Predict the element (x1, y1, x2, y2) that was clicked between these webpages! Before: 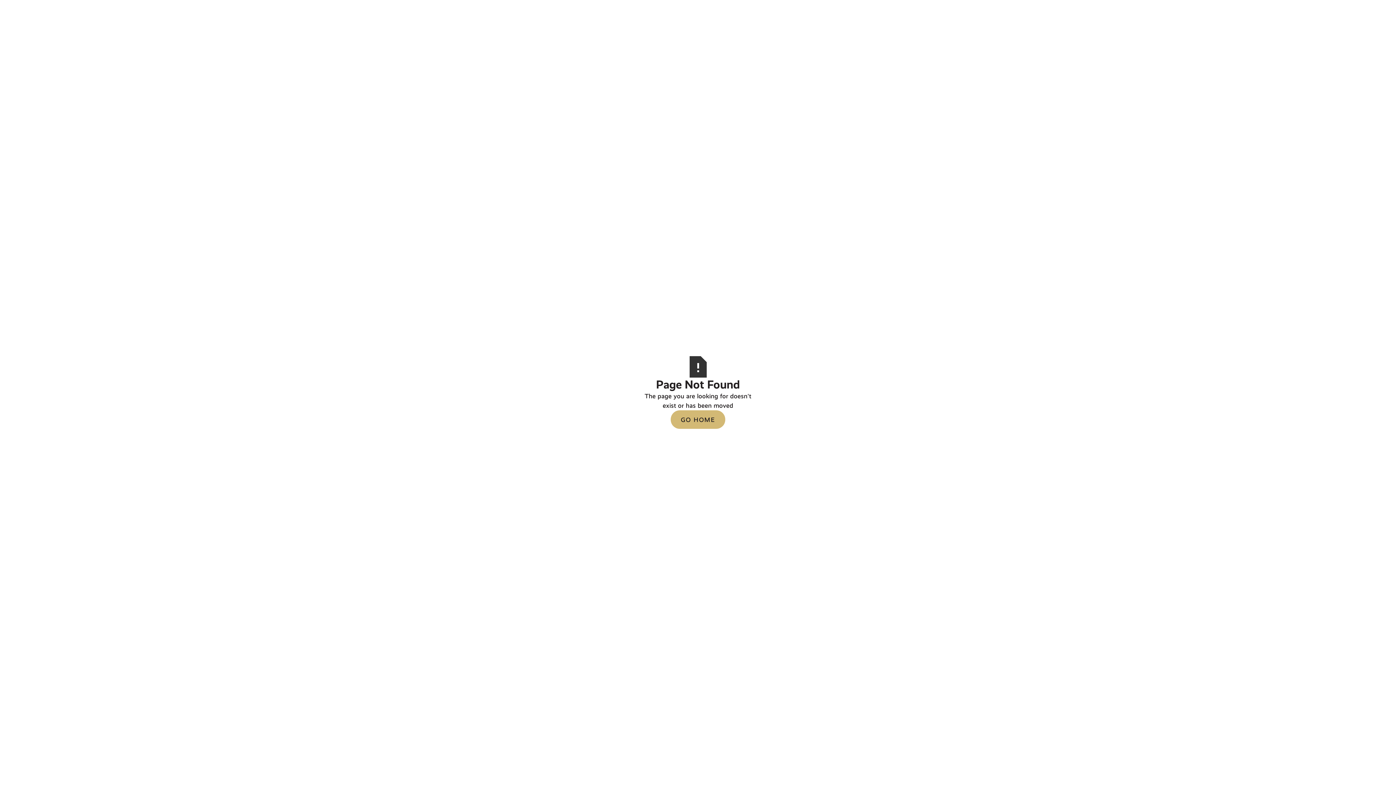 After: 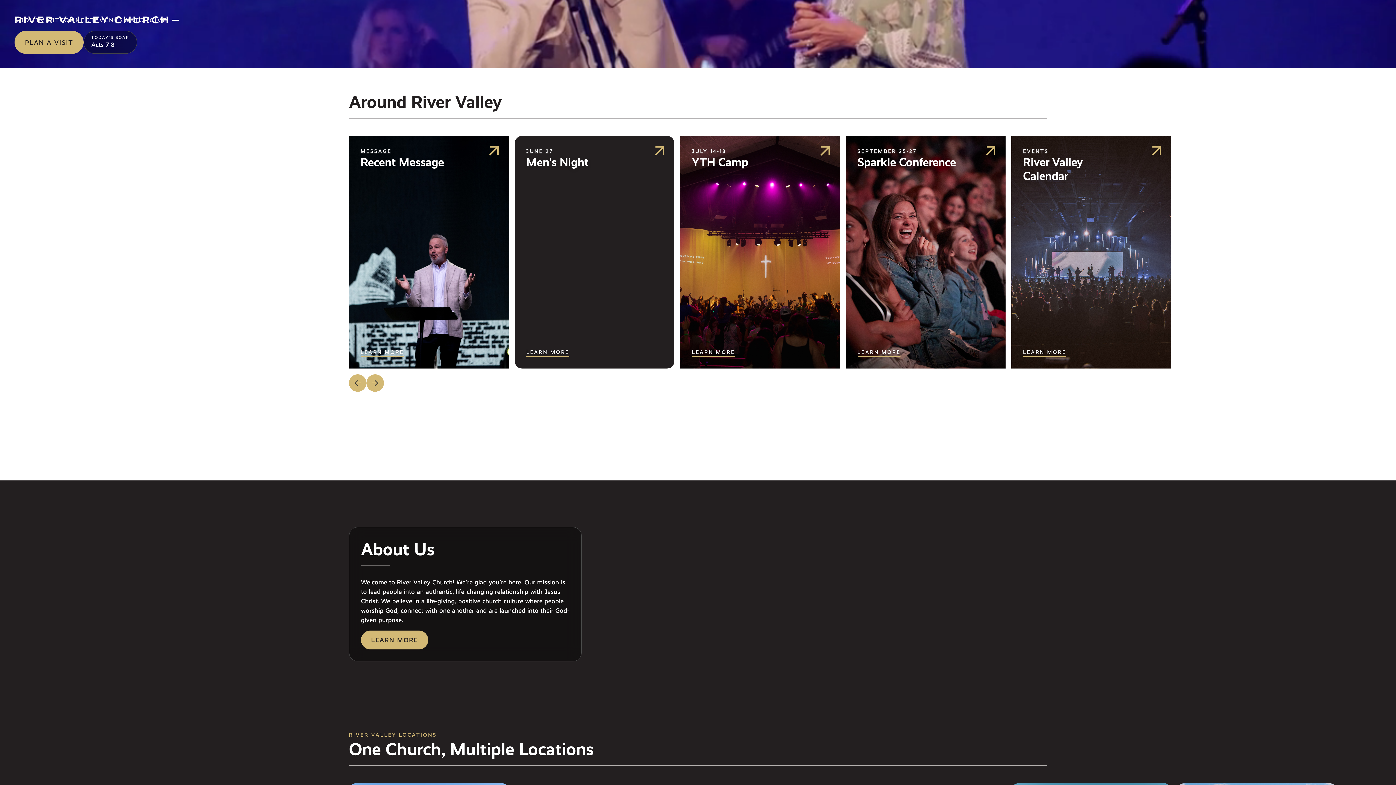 Action: label: GO HOME bbox: (670, 410, 725, 429)